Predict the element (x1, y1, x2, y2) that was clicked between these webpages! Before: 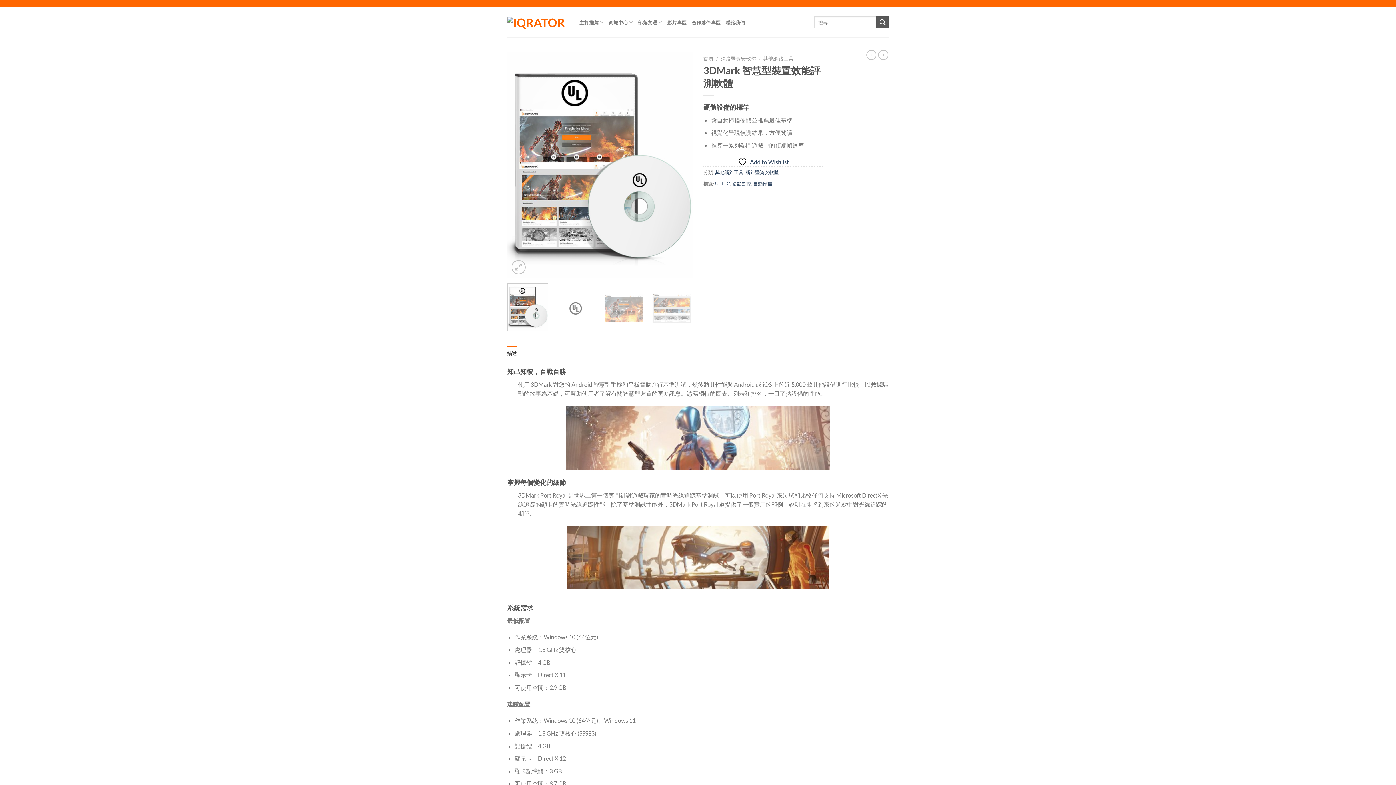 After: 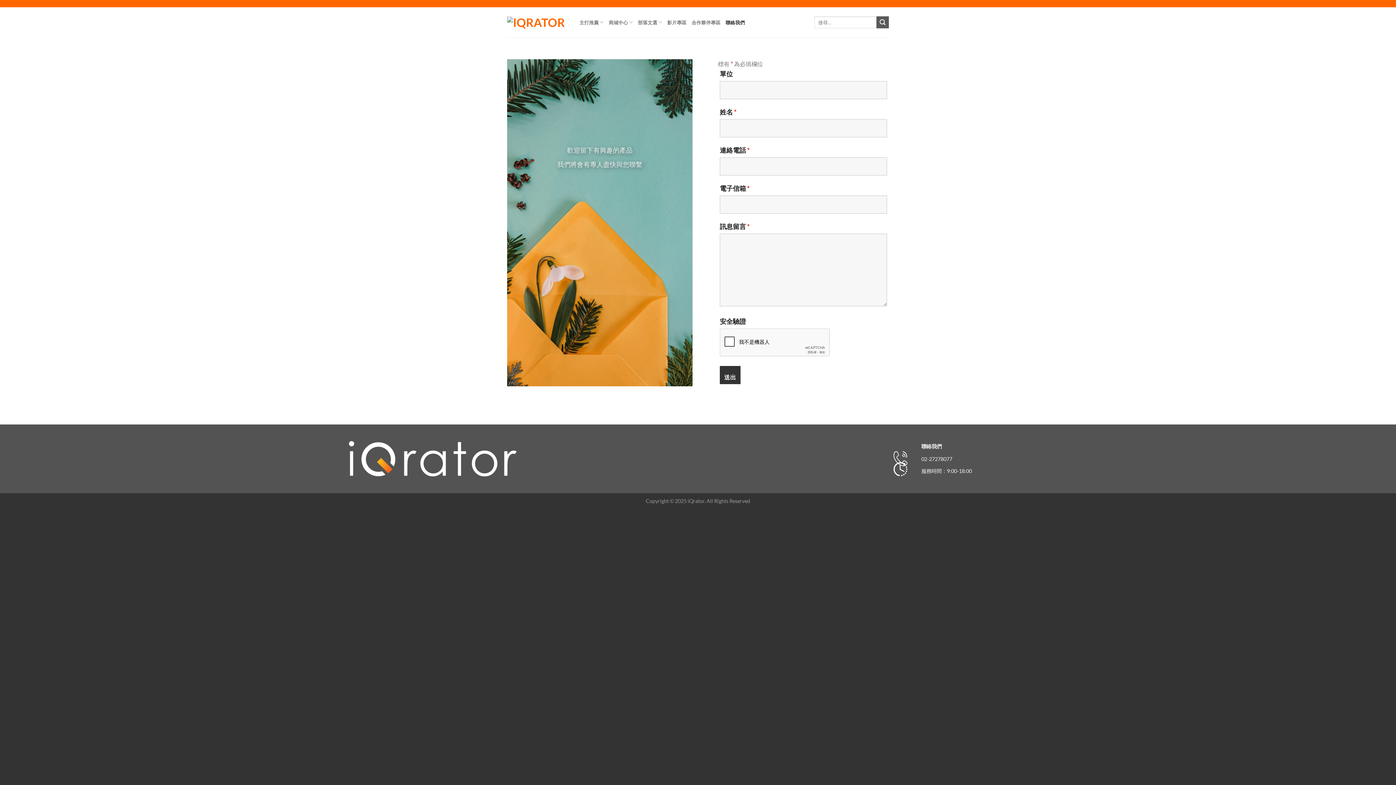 Action: bbox: (725, 15, 745, 29) label: 聯絡我們